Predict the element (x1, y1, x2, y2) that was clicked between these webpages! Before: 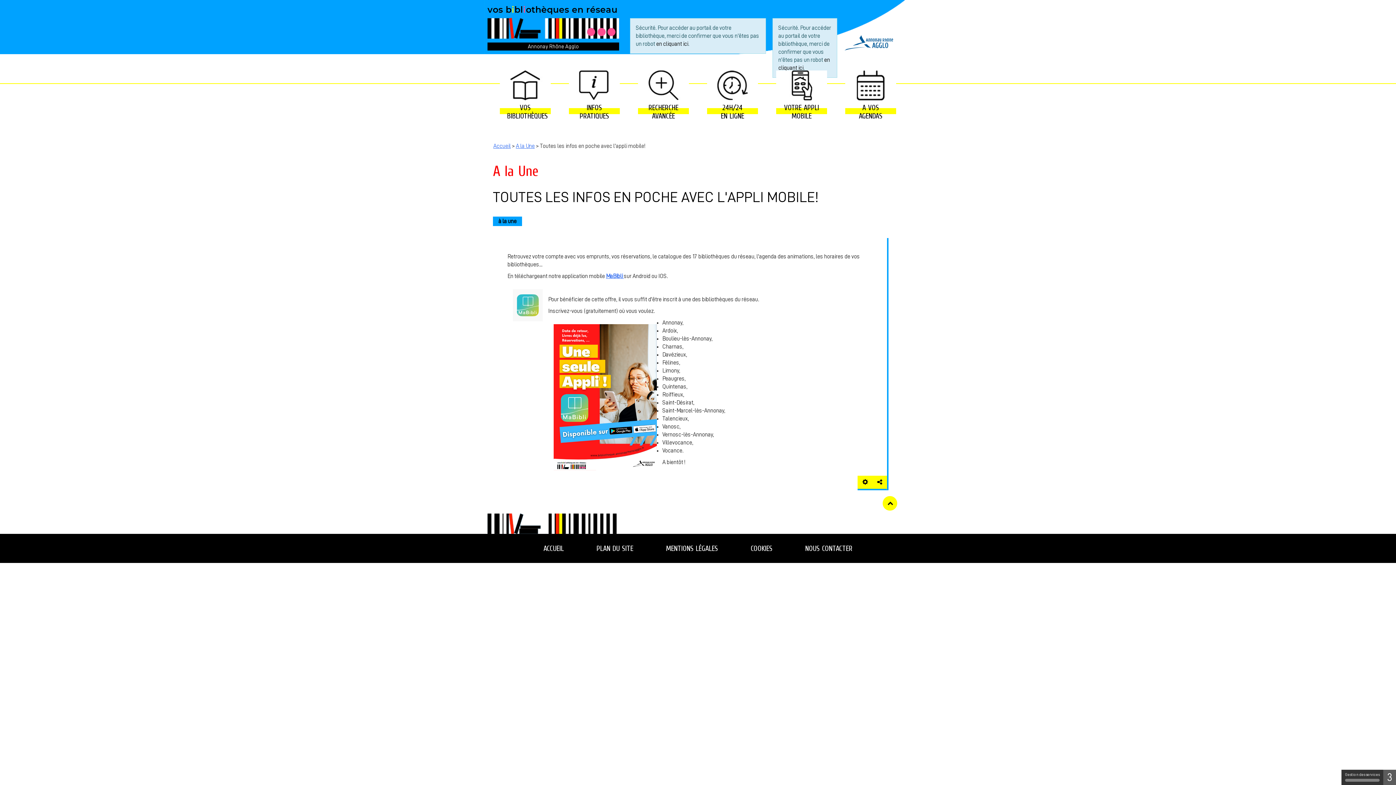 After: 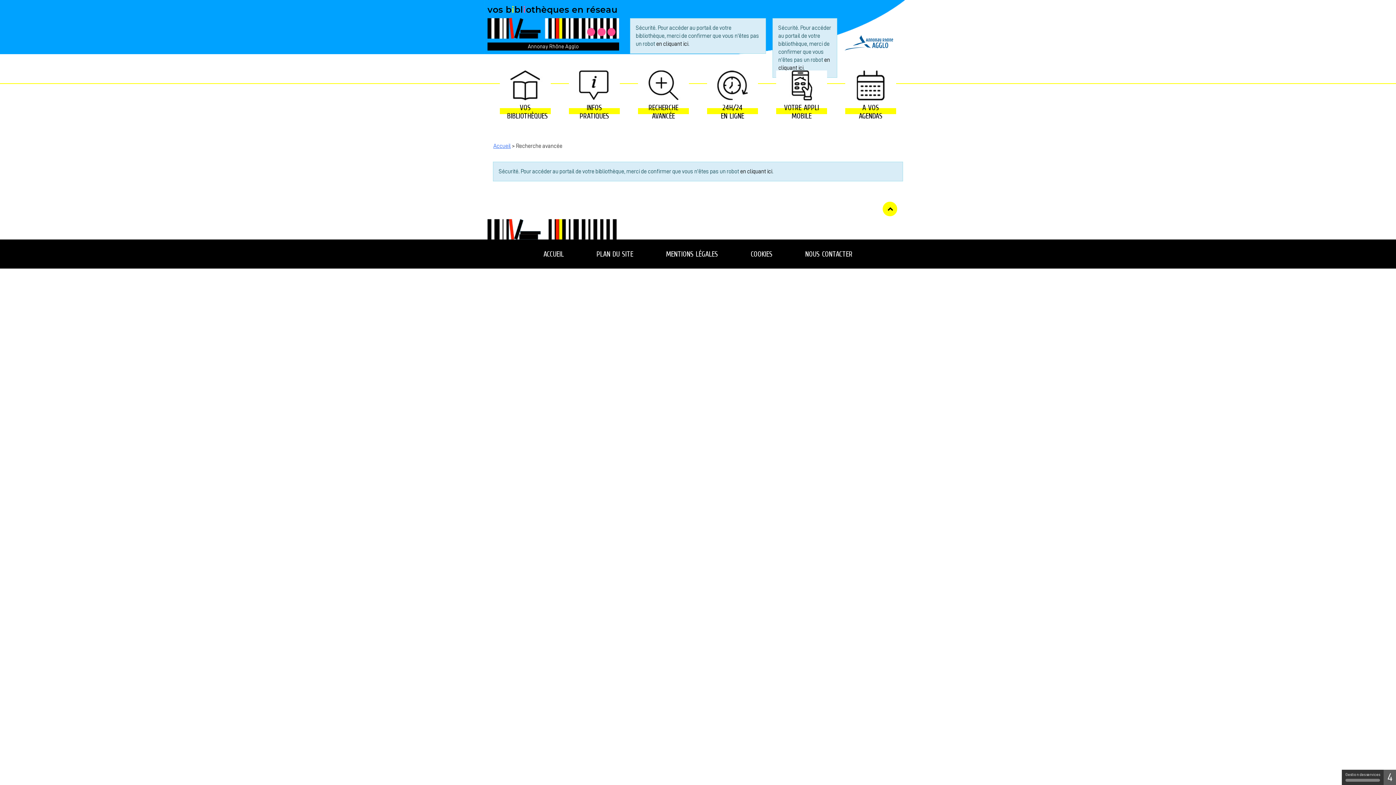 Action: bbox: (645, 70, 681, 120) label: RECHERCHE AVANCÉE